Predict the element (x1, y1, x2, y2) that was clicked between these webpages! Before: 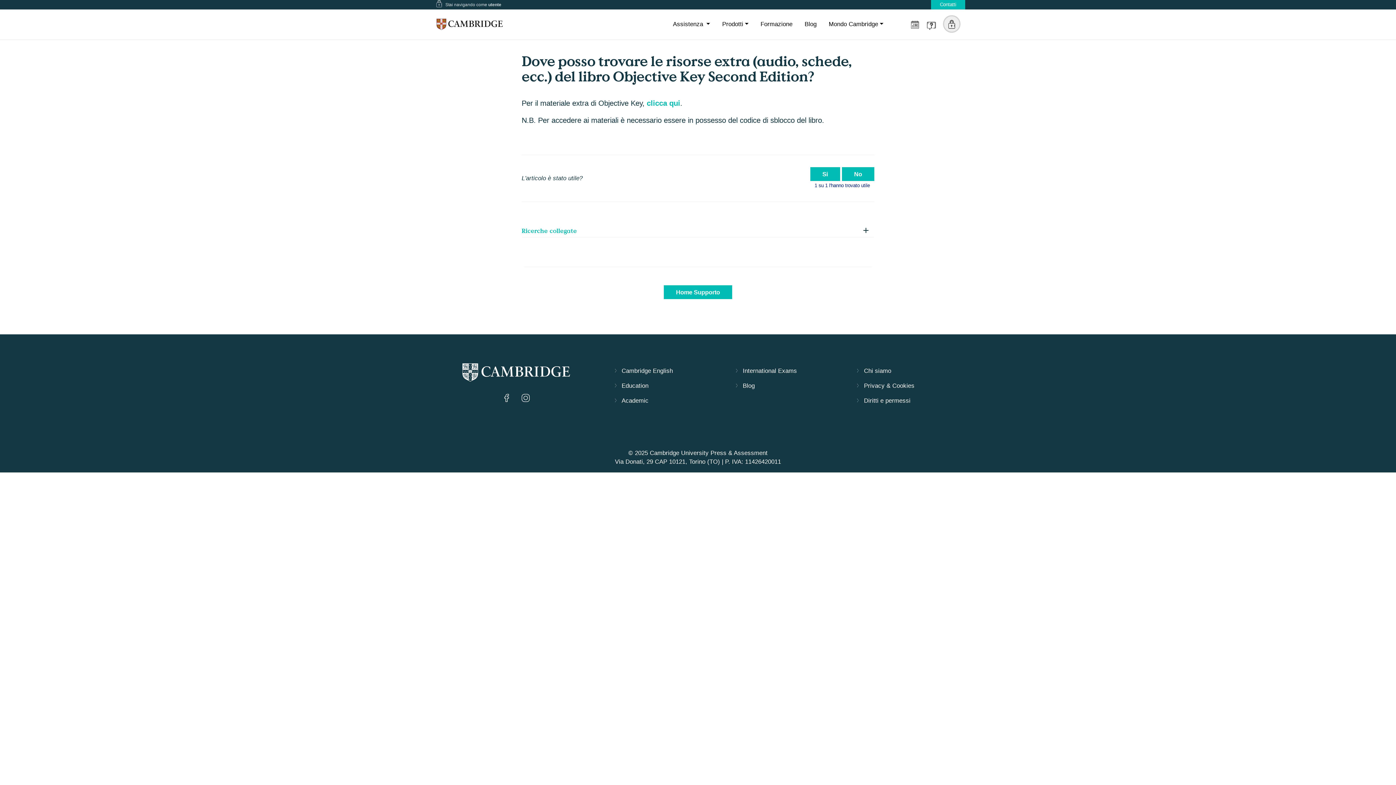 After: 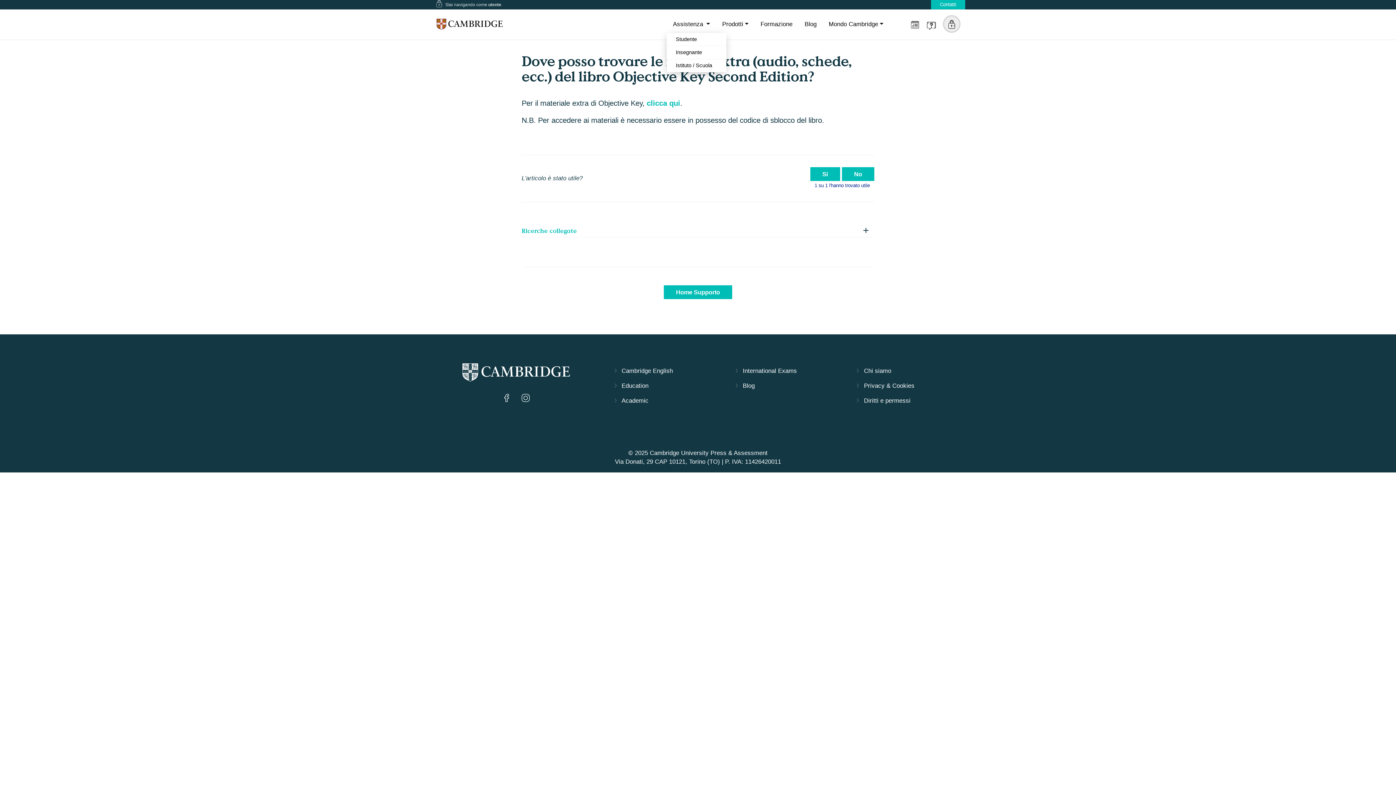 Action: label: Assistenza  bbox: (667, 16, 716, 32)